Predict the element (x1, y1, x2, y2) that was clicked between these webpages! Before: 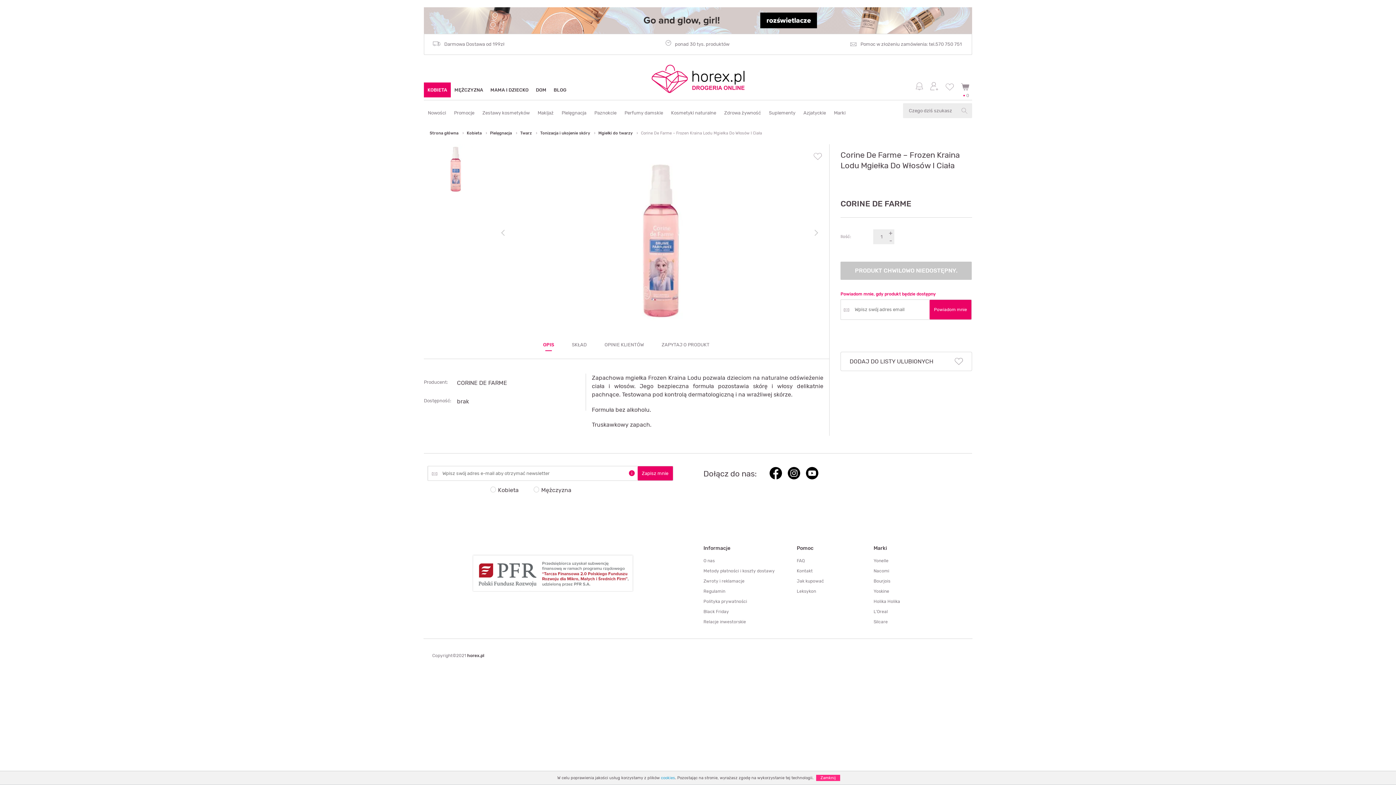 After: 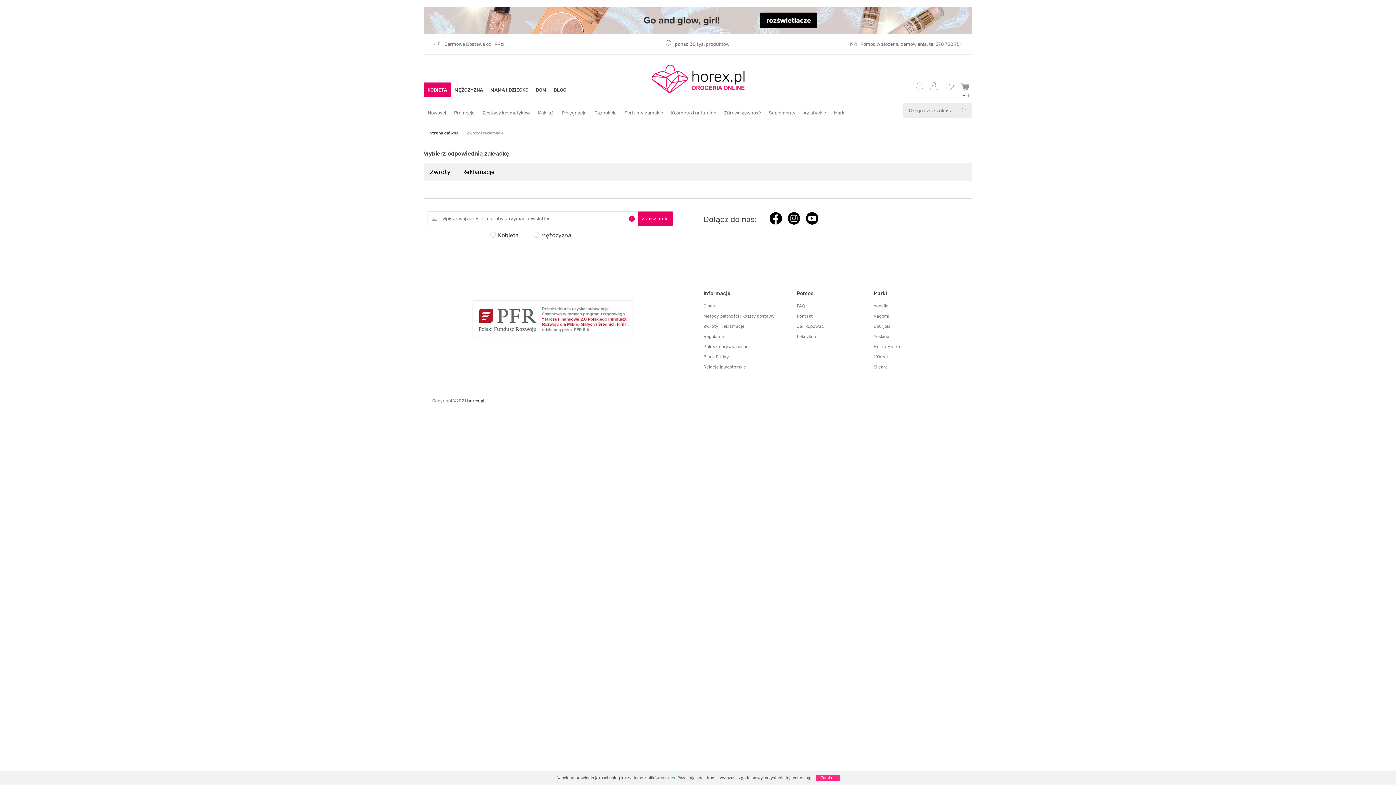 Action: label: Zwroty i reklamacje bbox: (703, 576, 744, 586)